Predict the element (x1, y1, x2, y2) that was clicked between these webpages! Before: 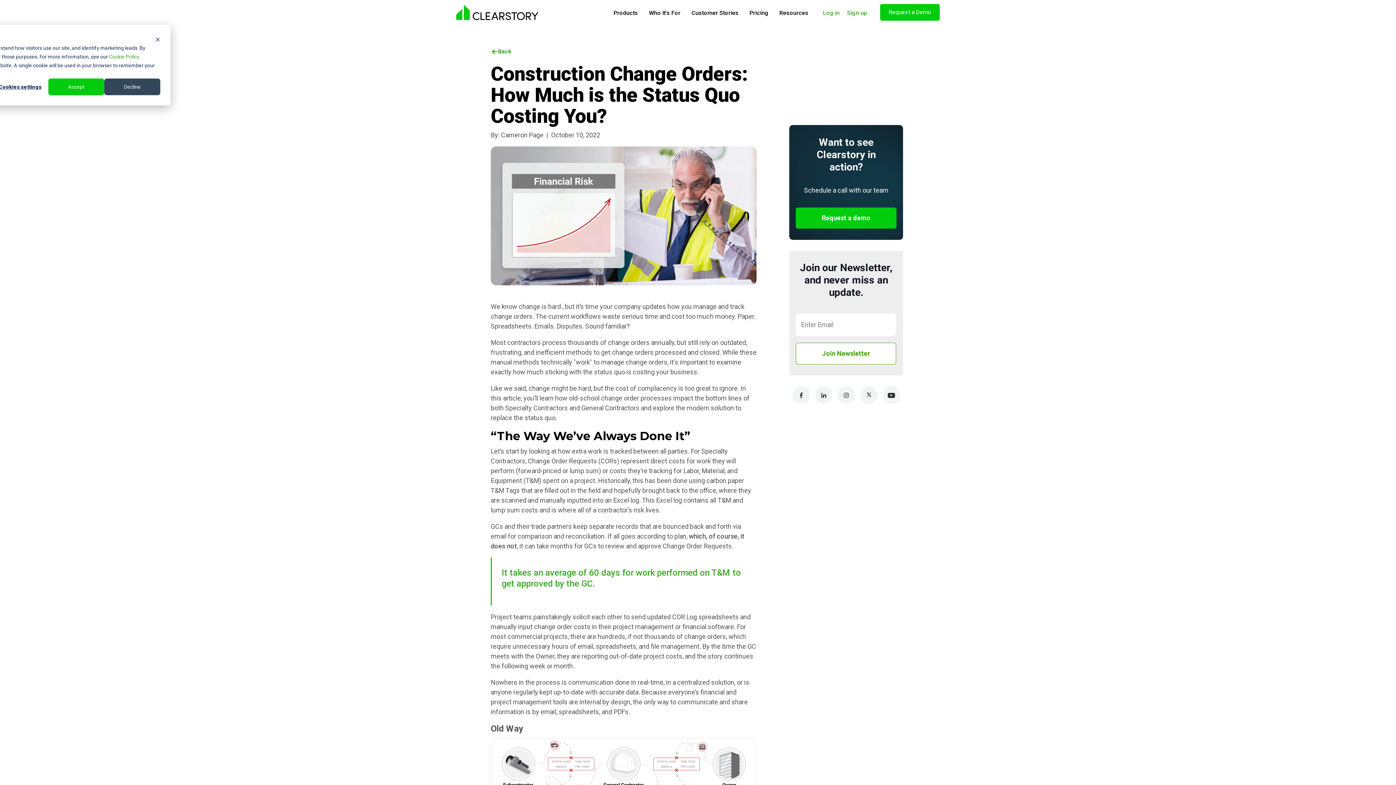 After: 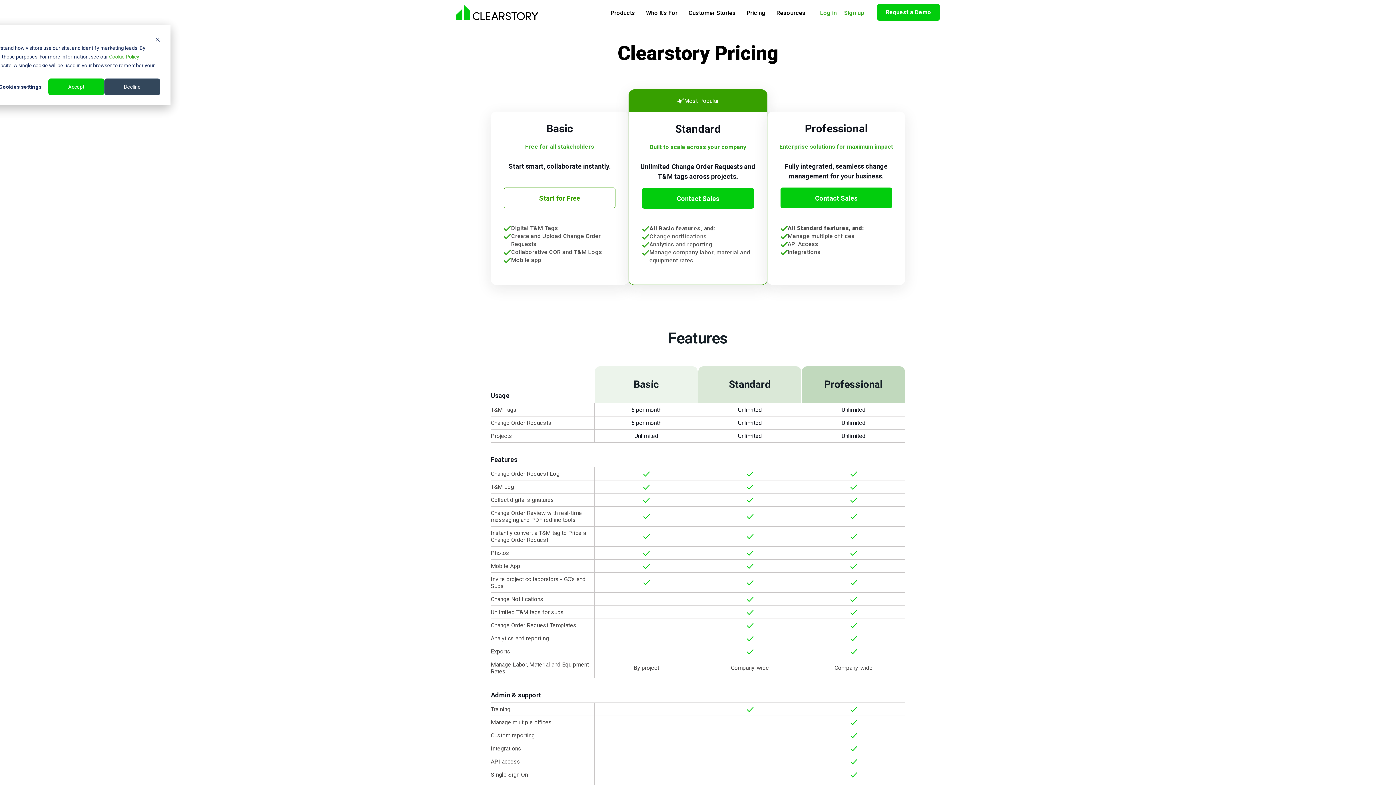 Action: label: Pricing bbox: (744, 0, 774, 24)